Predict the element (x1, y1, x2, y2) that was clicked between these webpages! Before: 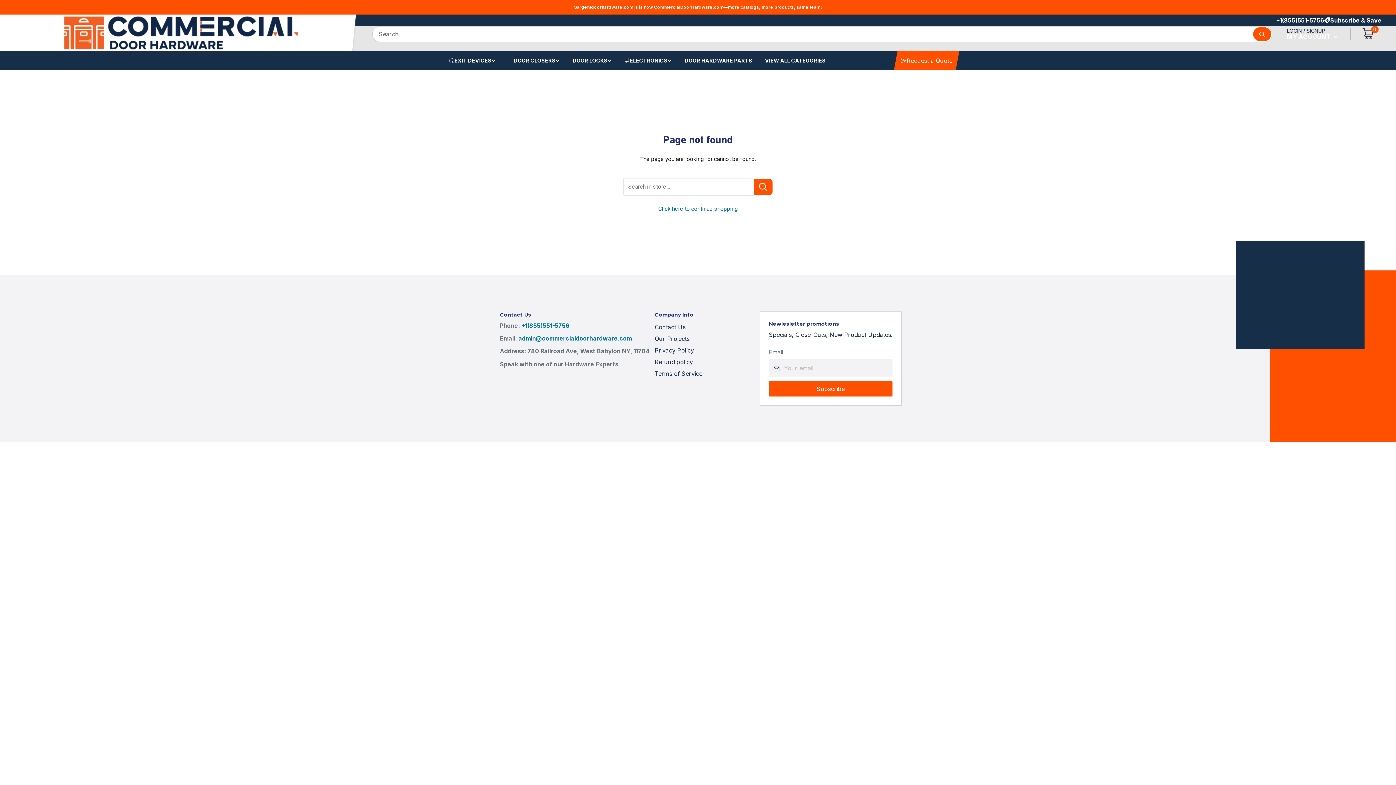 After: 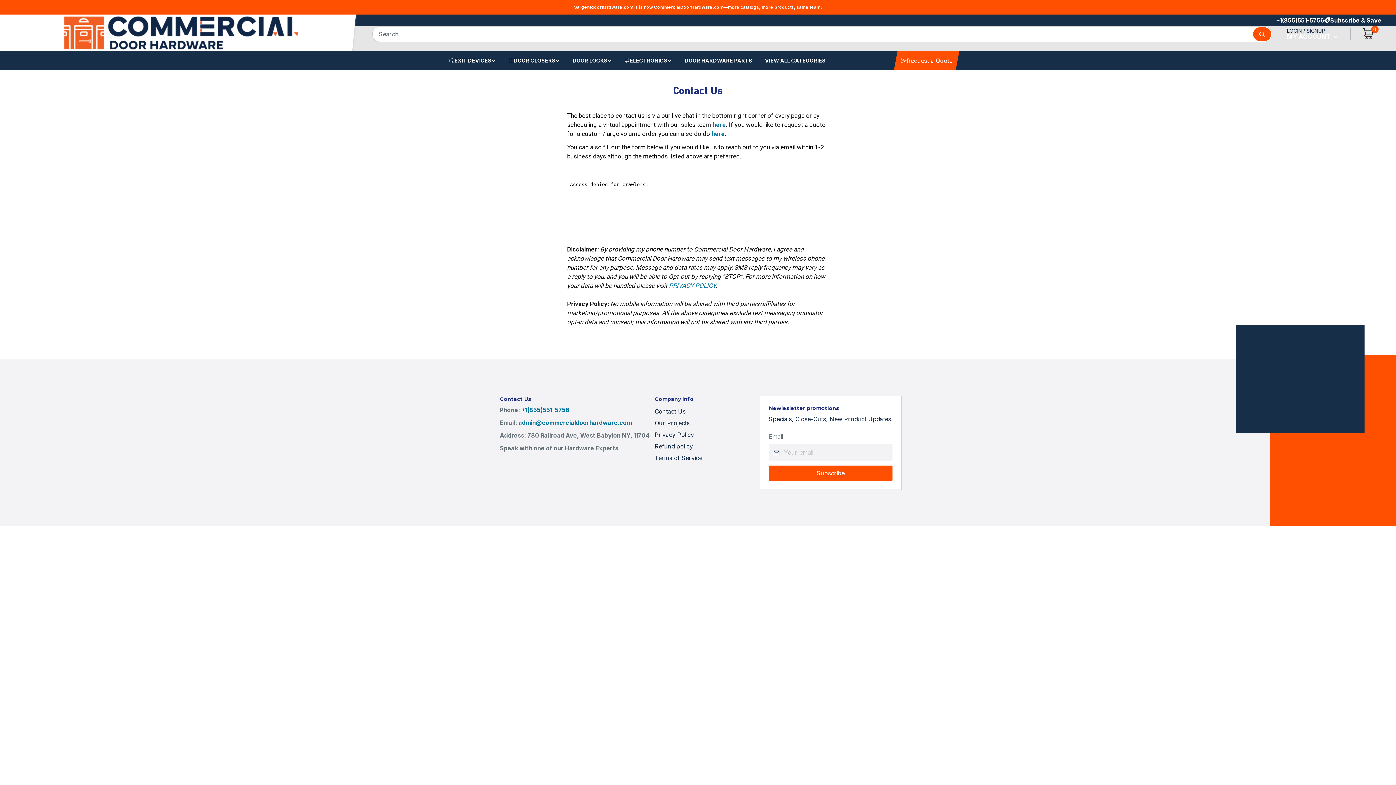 Action: bbox: (654, 321, 702, 333) label: Contact Us